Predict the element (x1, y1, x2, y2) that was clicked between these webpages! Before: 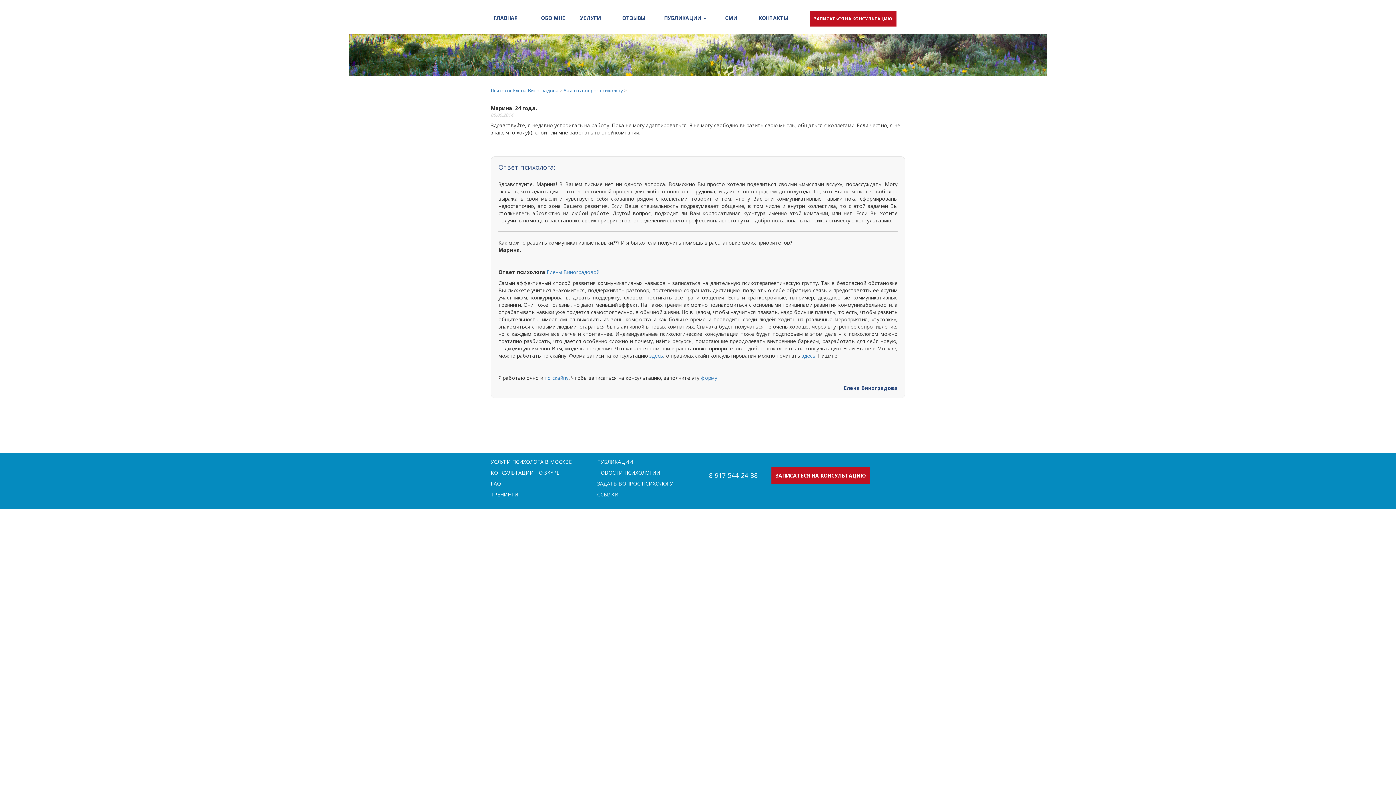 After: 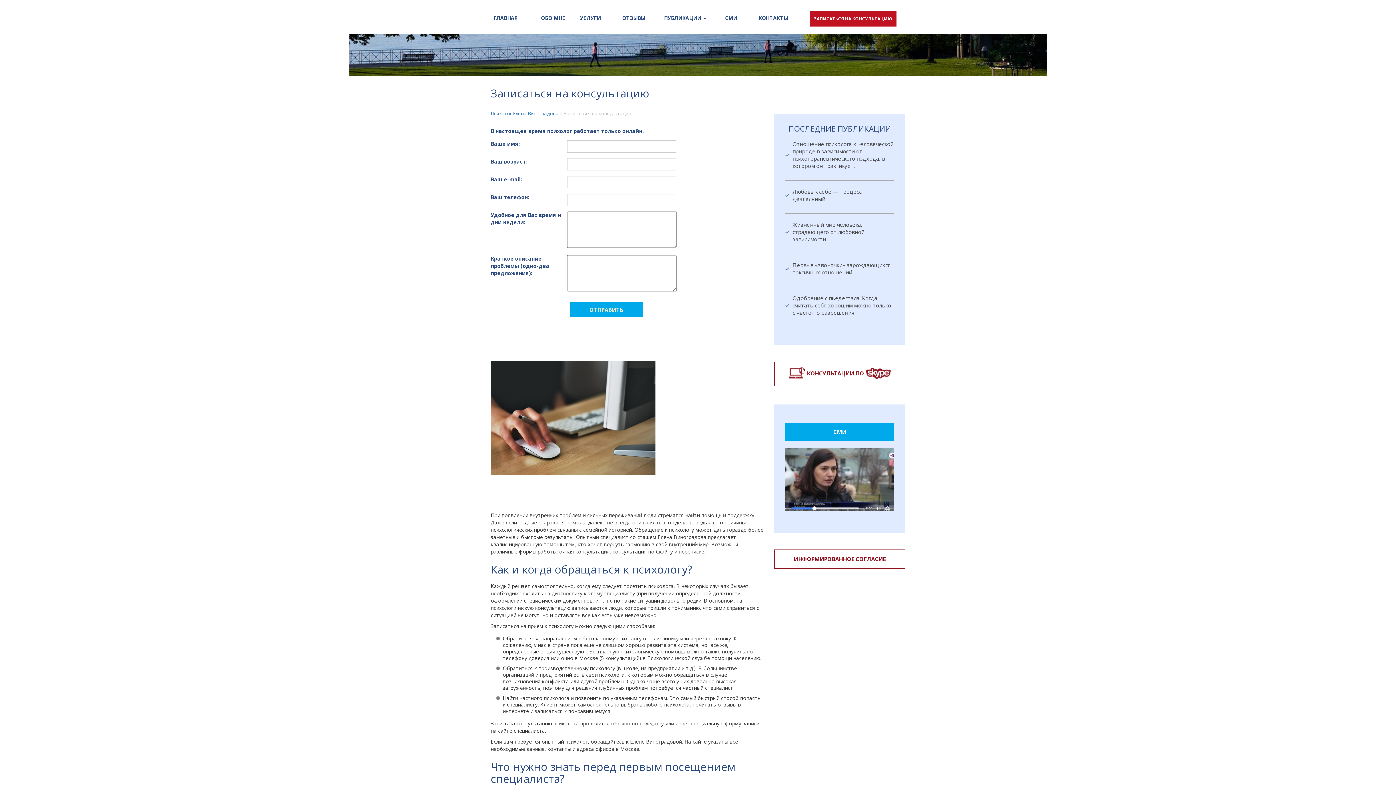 Action: label: ЗАПИСАТЬСЯ НА КОНСУЛЬТАЦИЮ bbox: (810, 10, 896, 26)